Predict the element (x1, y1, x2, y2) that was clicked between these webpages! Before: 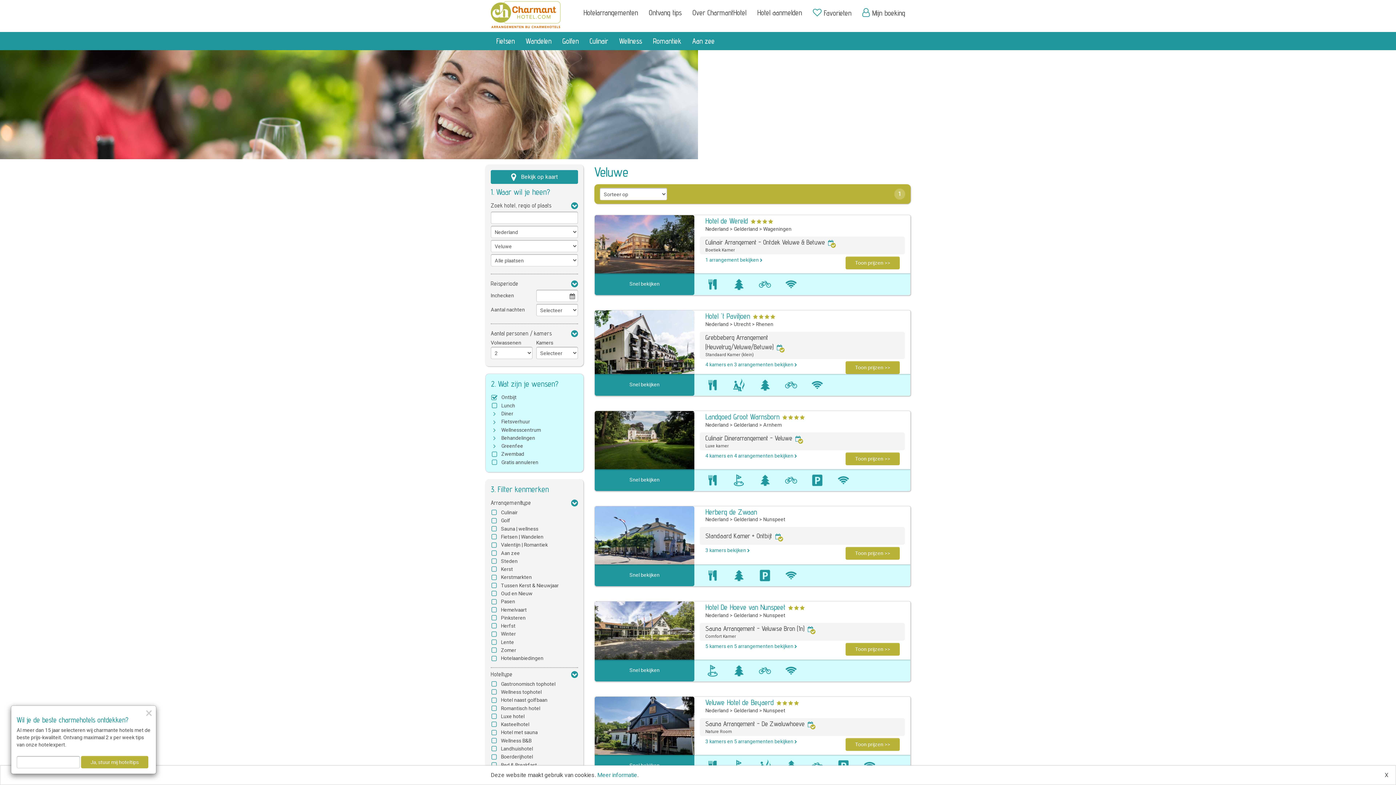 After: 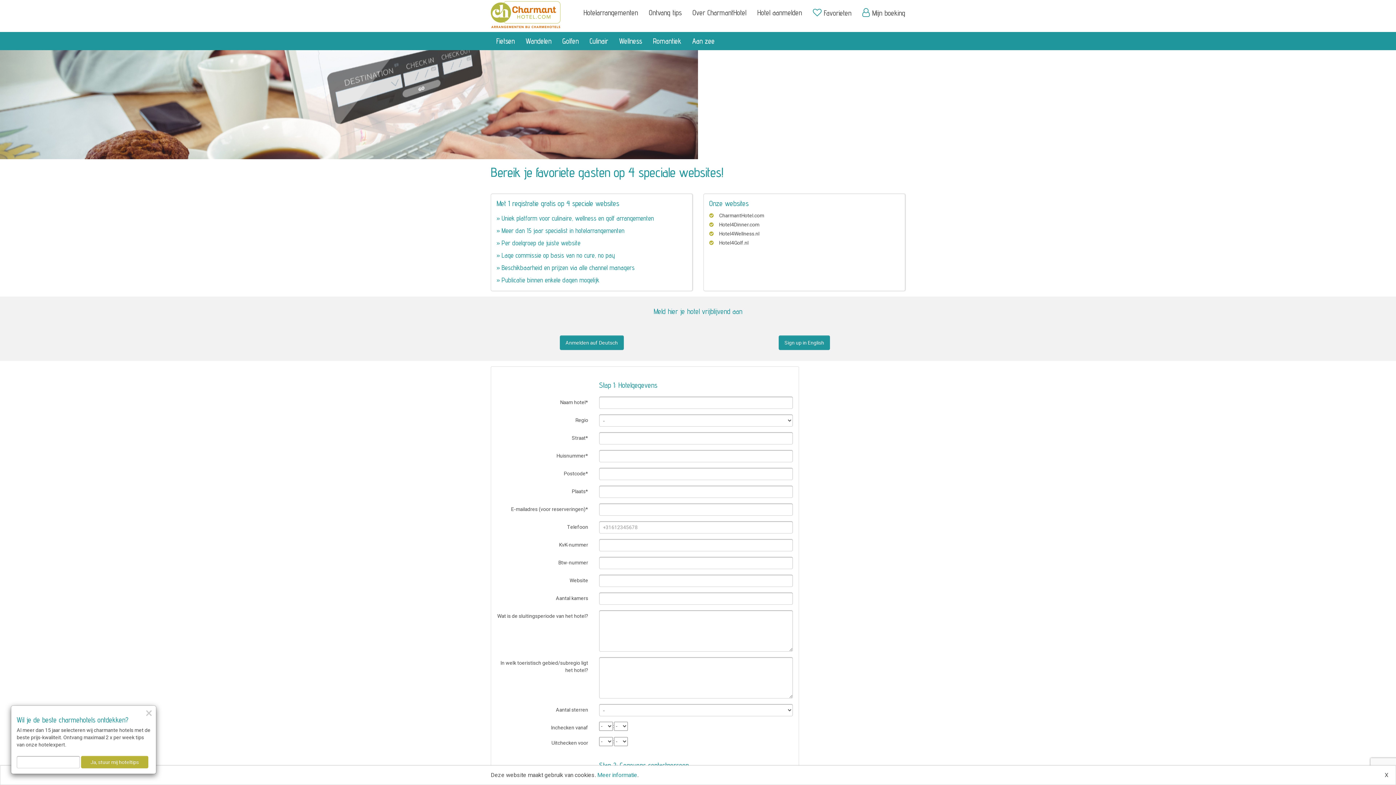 Action: bbox: (751, 3, 807, 21) label: Hotel aanmelden